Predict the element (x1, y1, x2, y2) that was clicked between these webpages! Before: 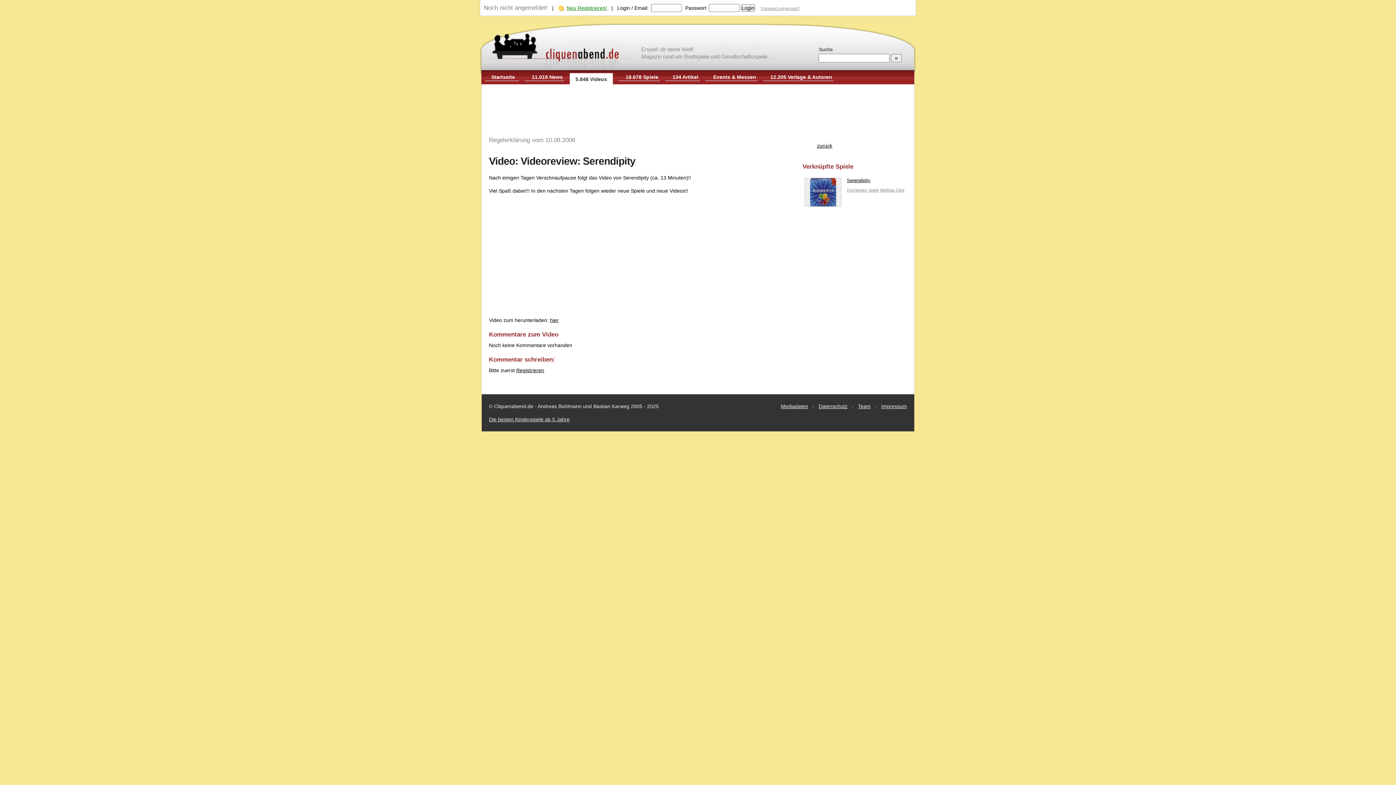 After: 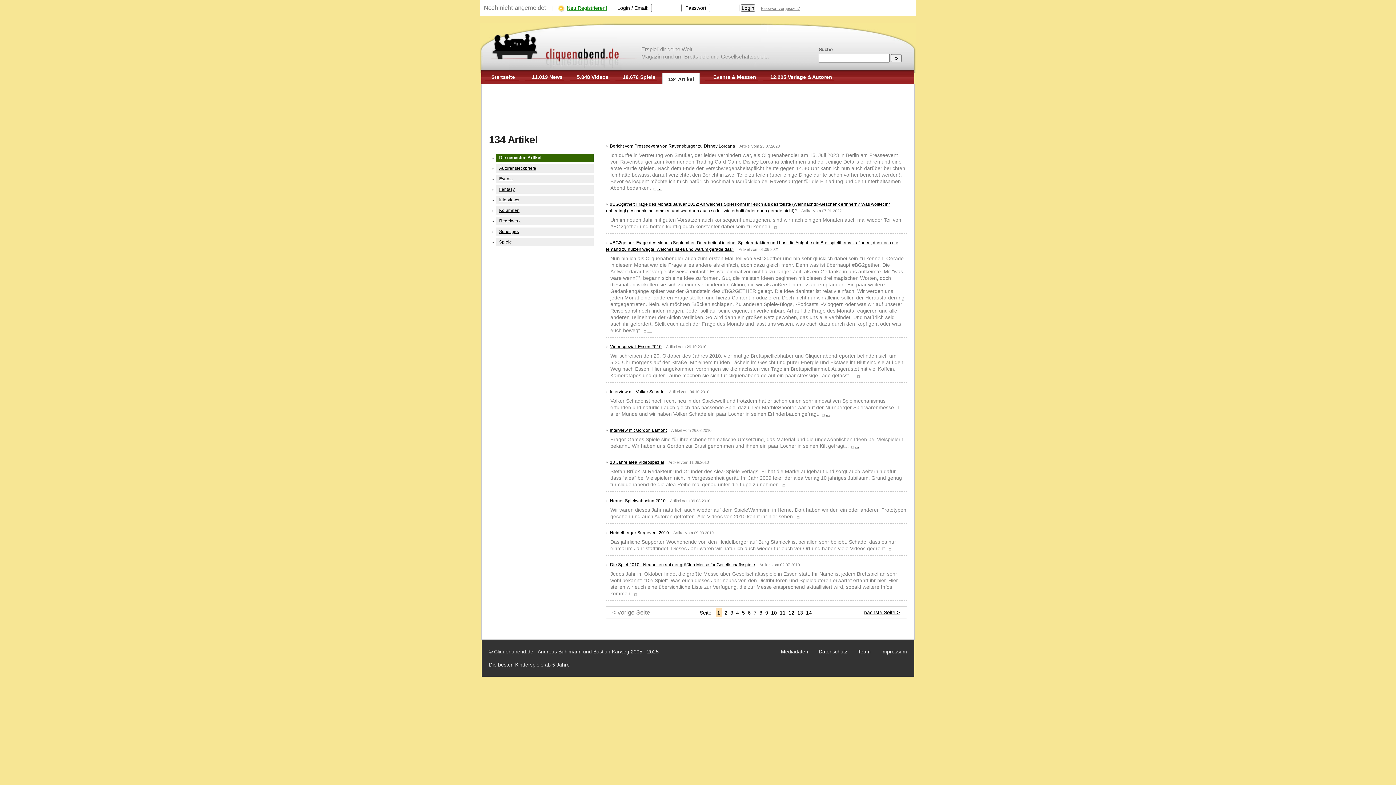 Action: label: 134 Artikel bbox: (672, 74, 698, 80)